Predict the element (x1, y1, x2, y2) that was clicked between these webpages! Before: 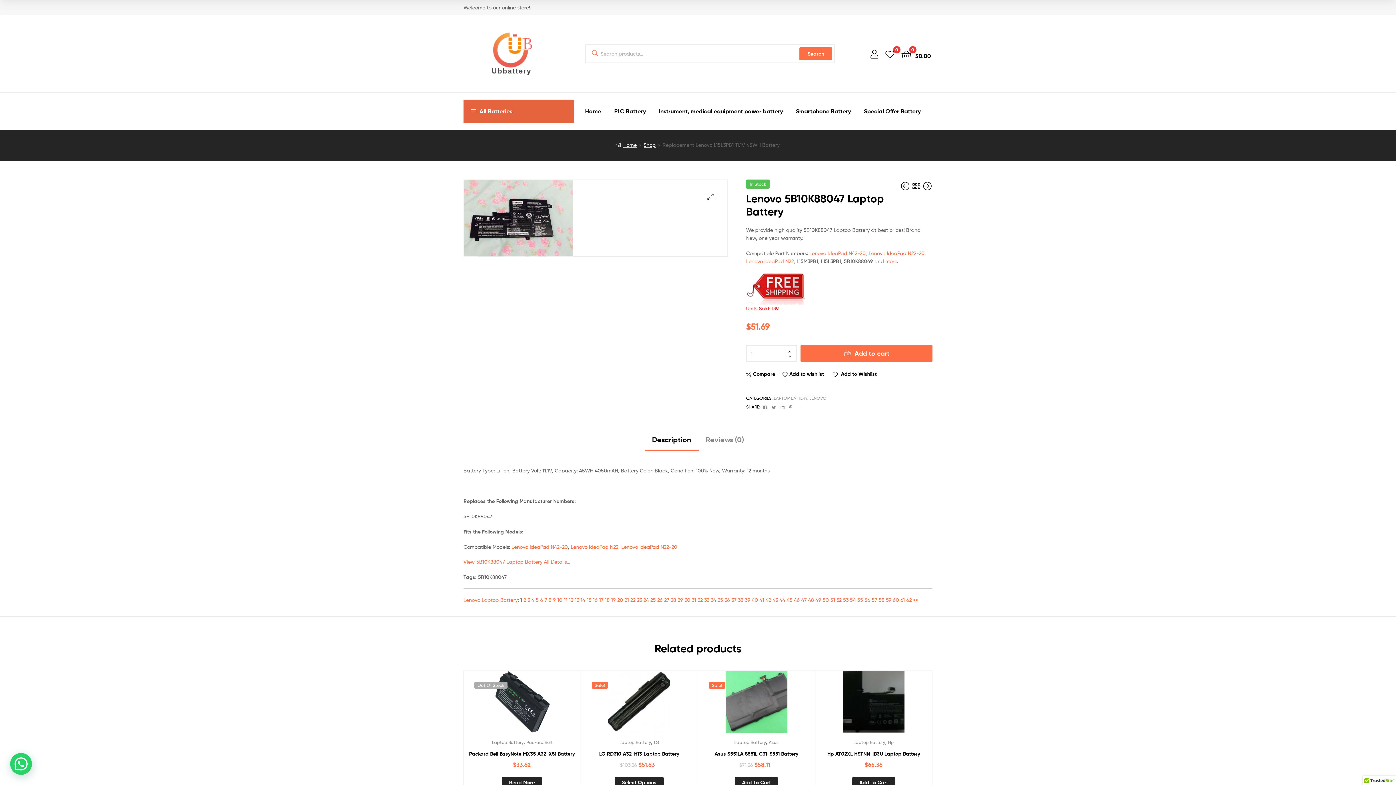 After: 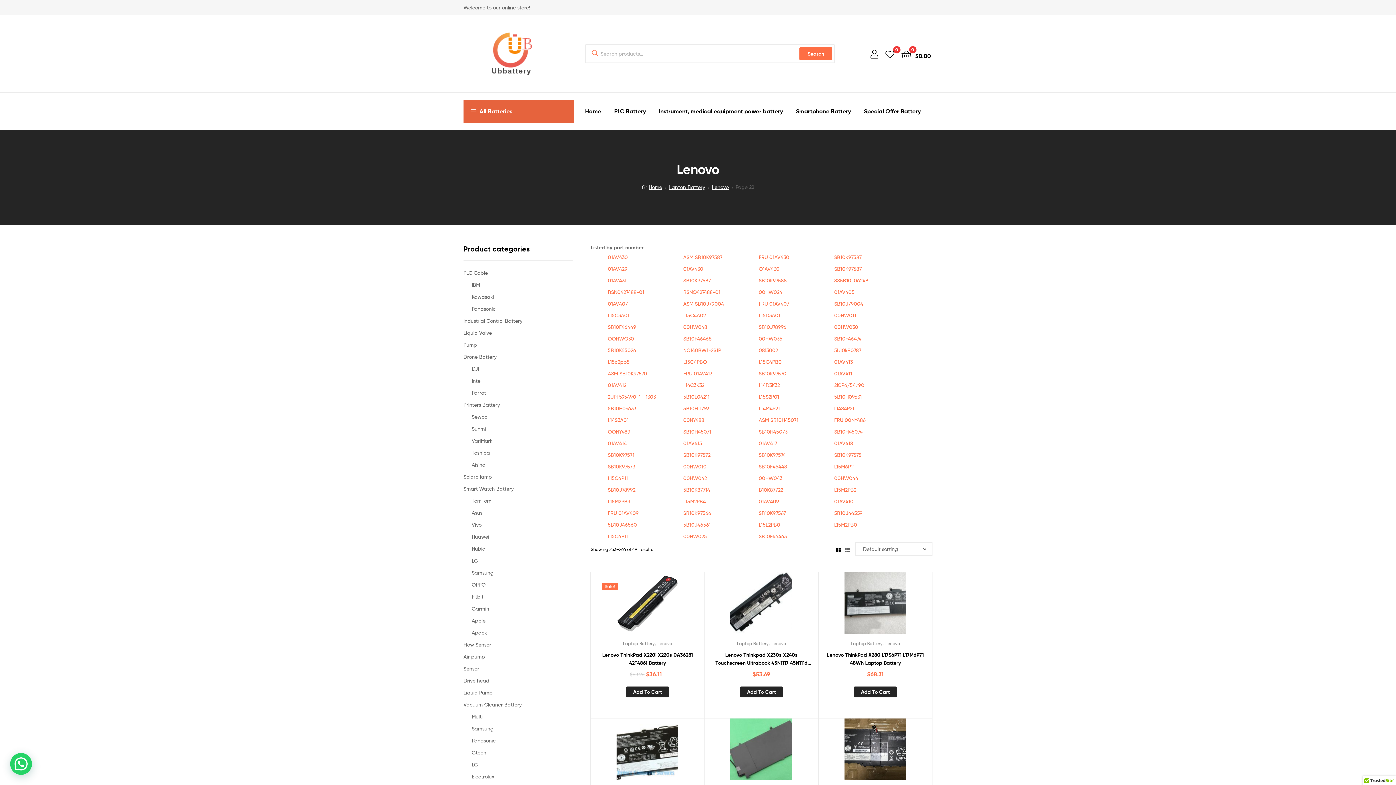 Action: bbox: (630, 597, 635, 603) label: 22